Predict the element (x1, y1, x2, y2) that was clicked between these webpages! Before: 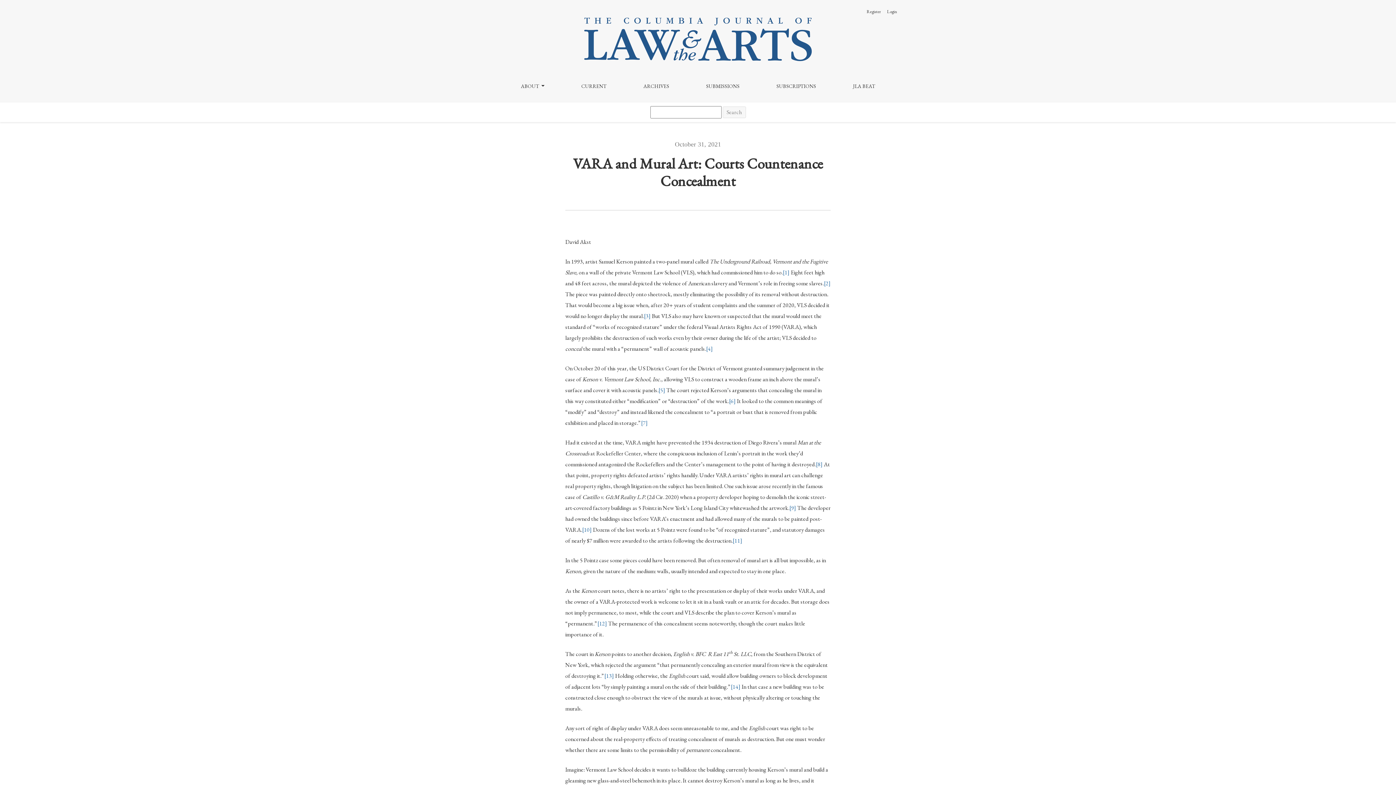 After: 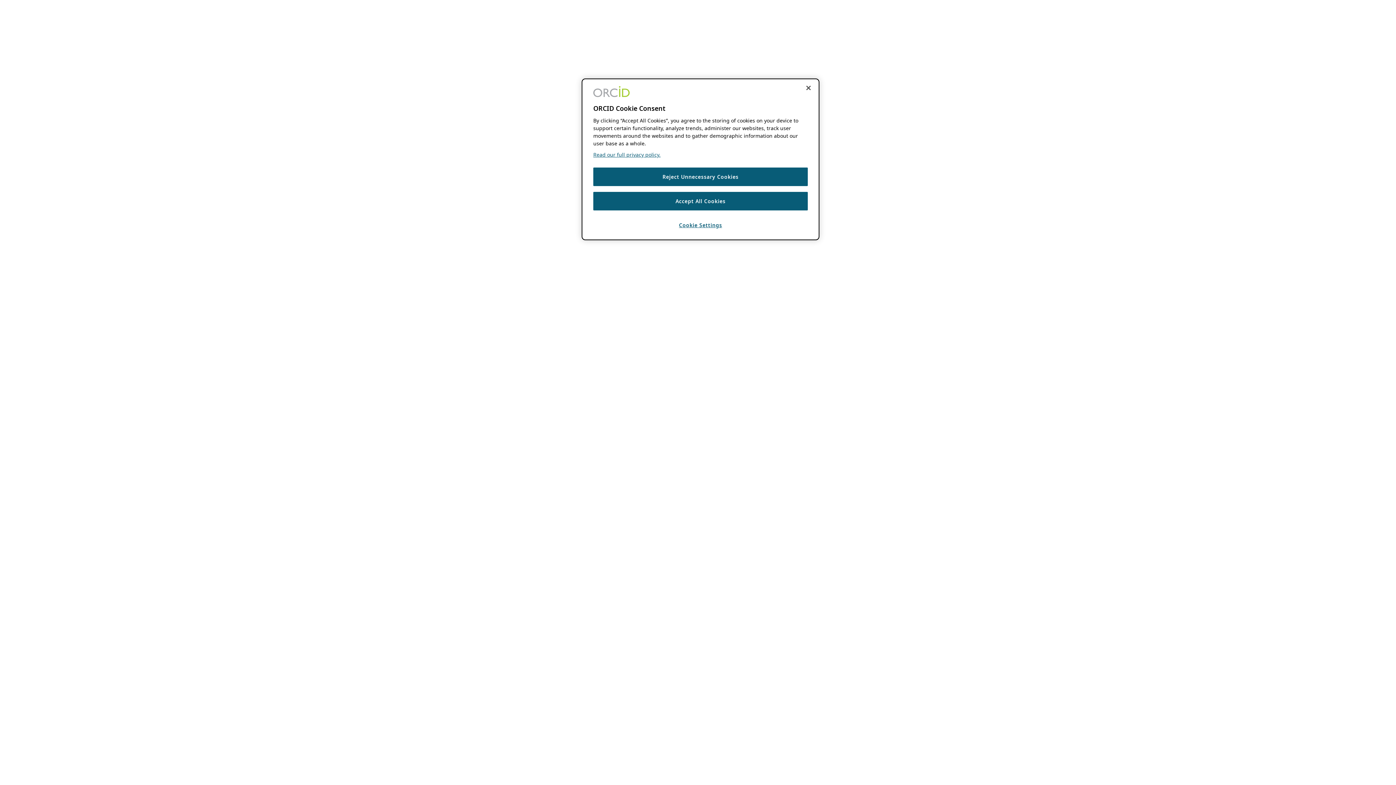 Action: bbox: (864, 5, 883, 17) label: Register